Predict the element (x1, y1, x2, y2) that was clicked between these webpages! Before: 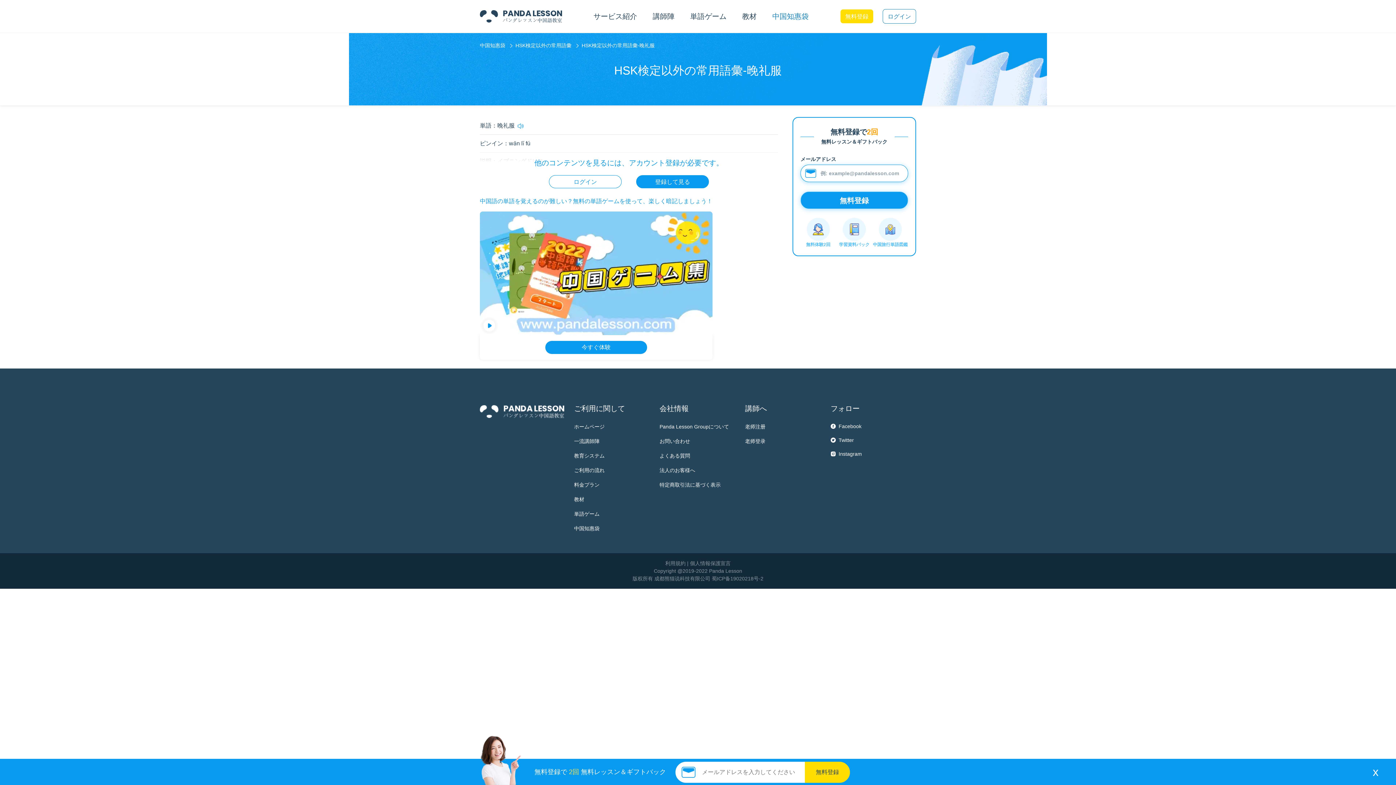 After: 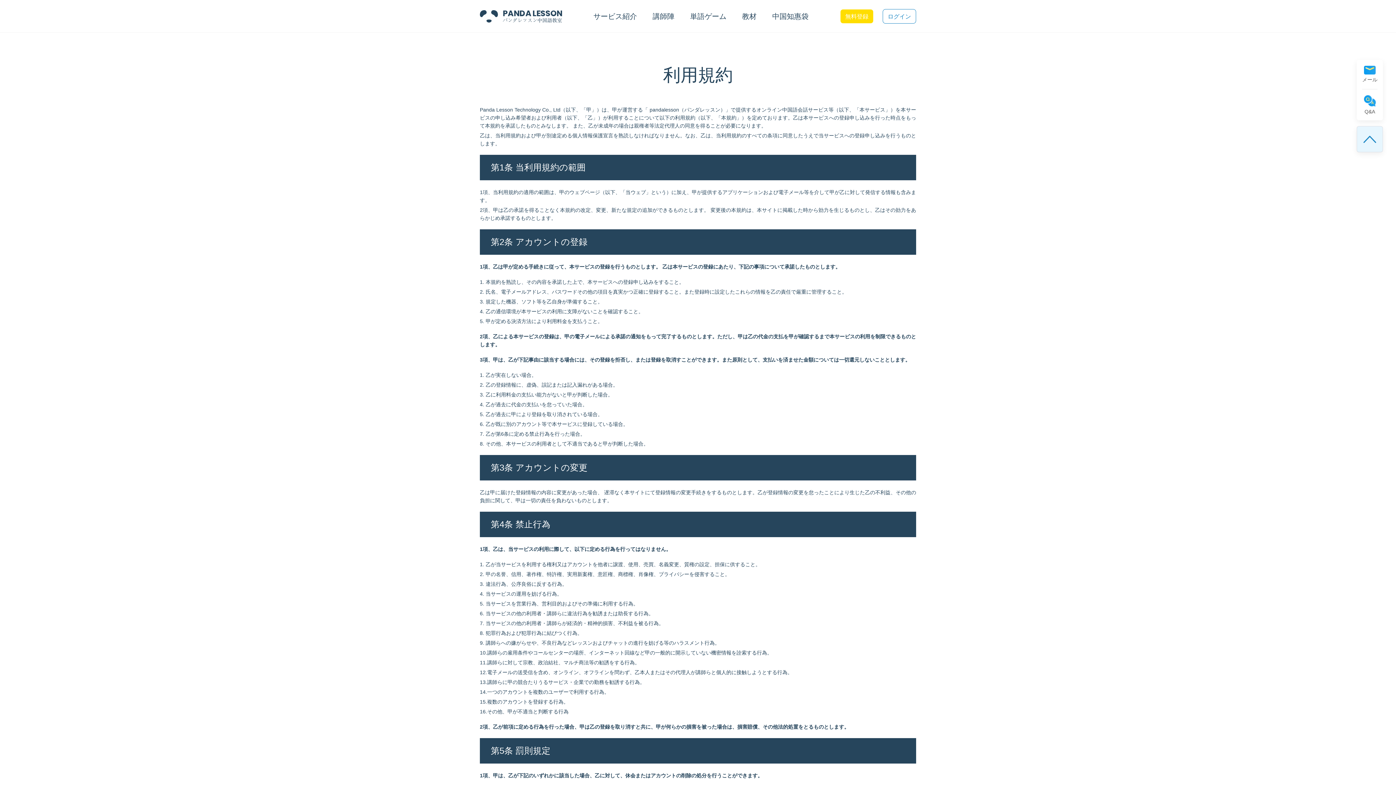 Action: label: 利用規約 bbox: (665, 560, 685, 566)